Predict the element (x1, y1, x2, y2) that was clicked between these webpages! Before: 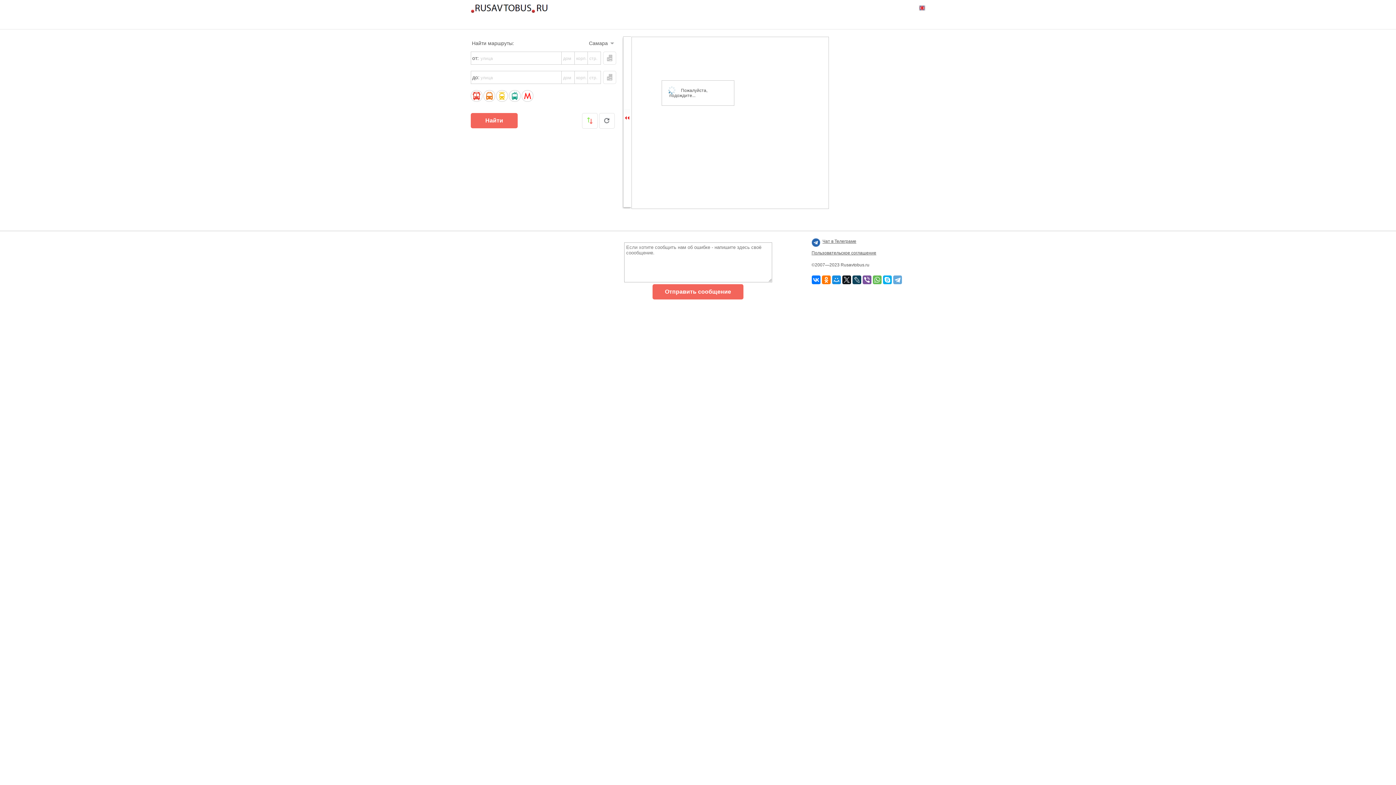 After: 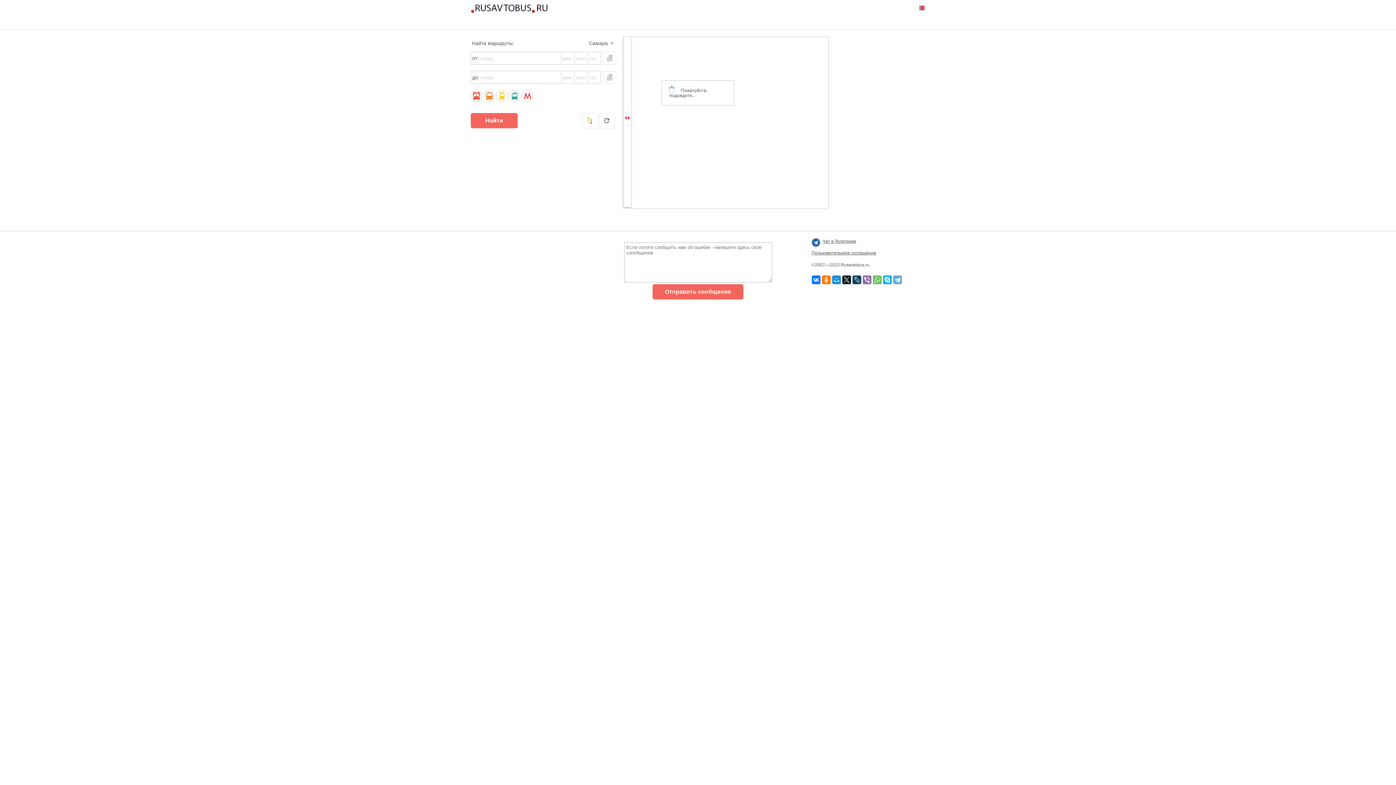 Action: bbox: (862, 275, 871, 284)